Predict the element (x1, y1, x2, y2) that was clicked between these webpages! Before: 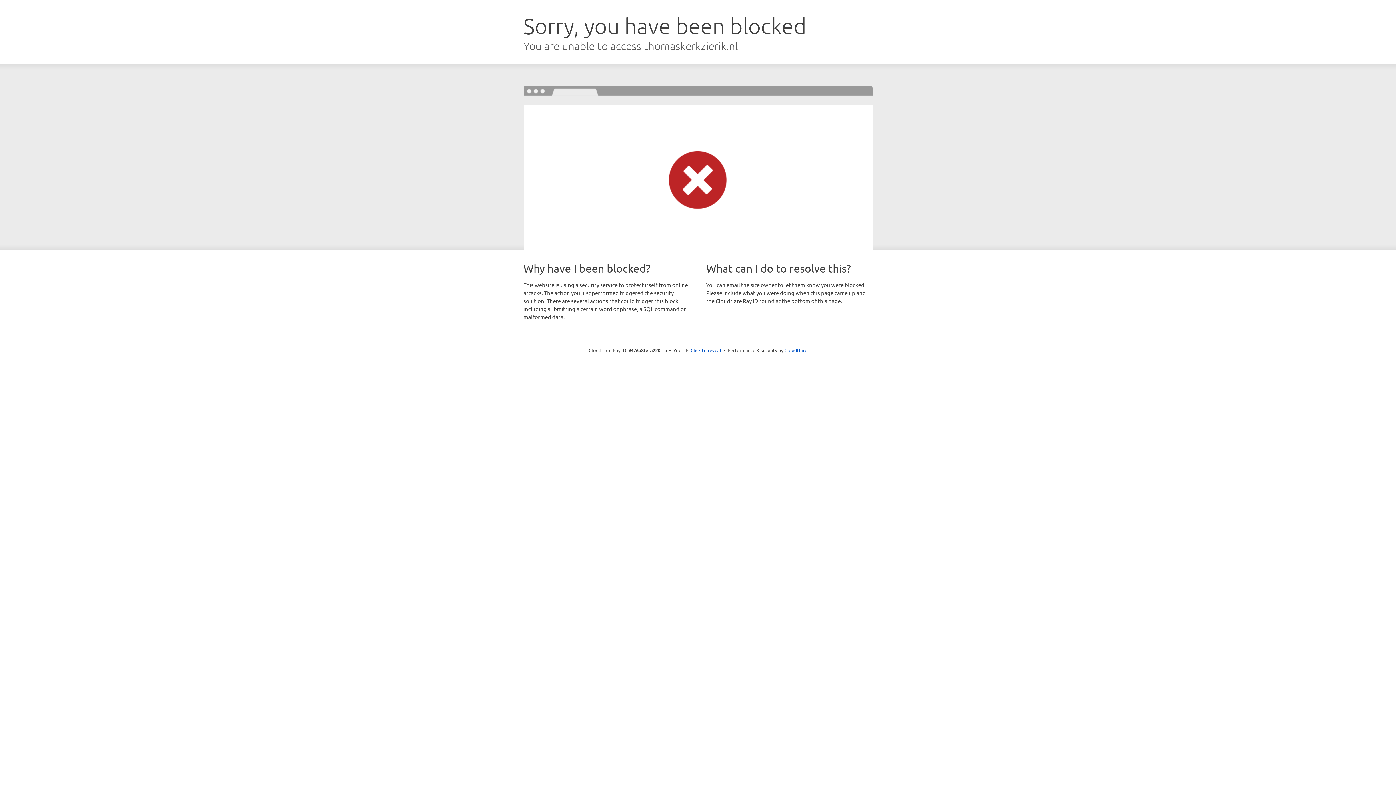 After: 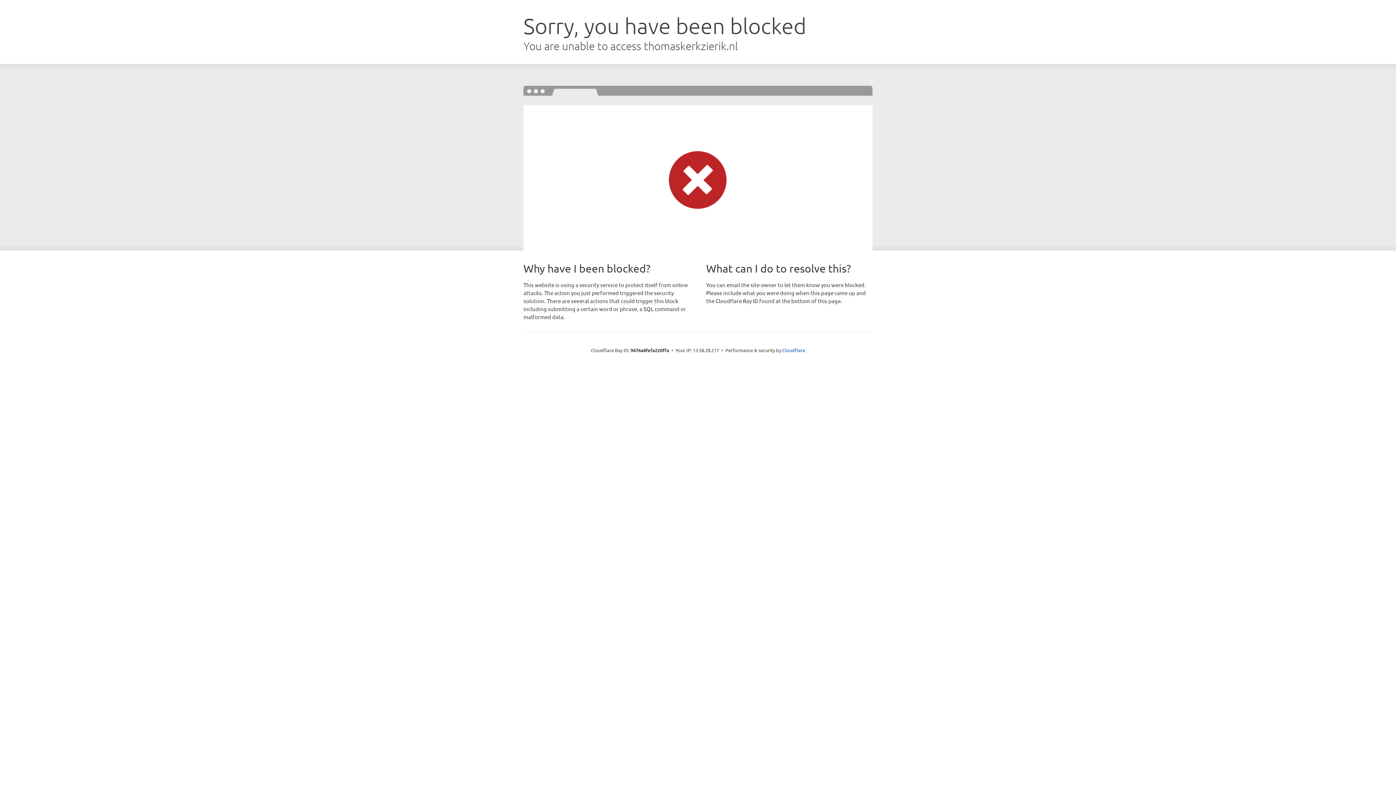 Action: bbox: (690, 346, 721, 353) label: Click to reveal